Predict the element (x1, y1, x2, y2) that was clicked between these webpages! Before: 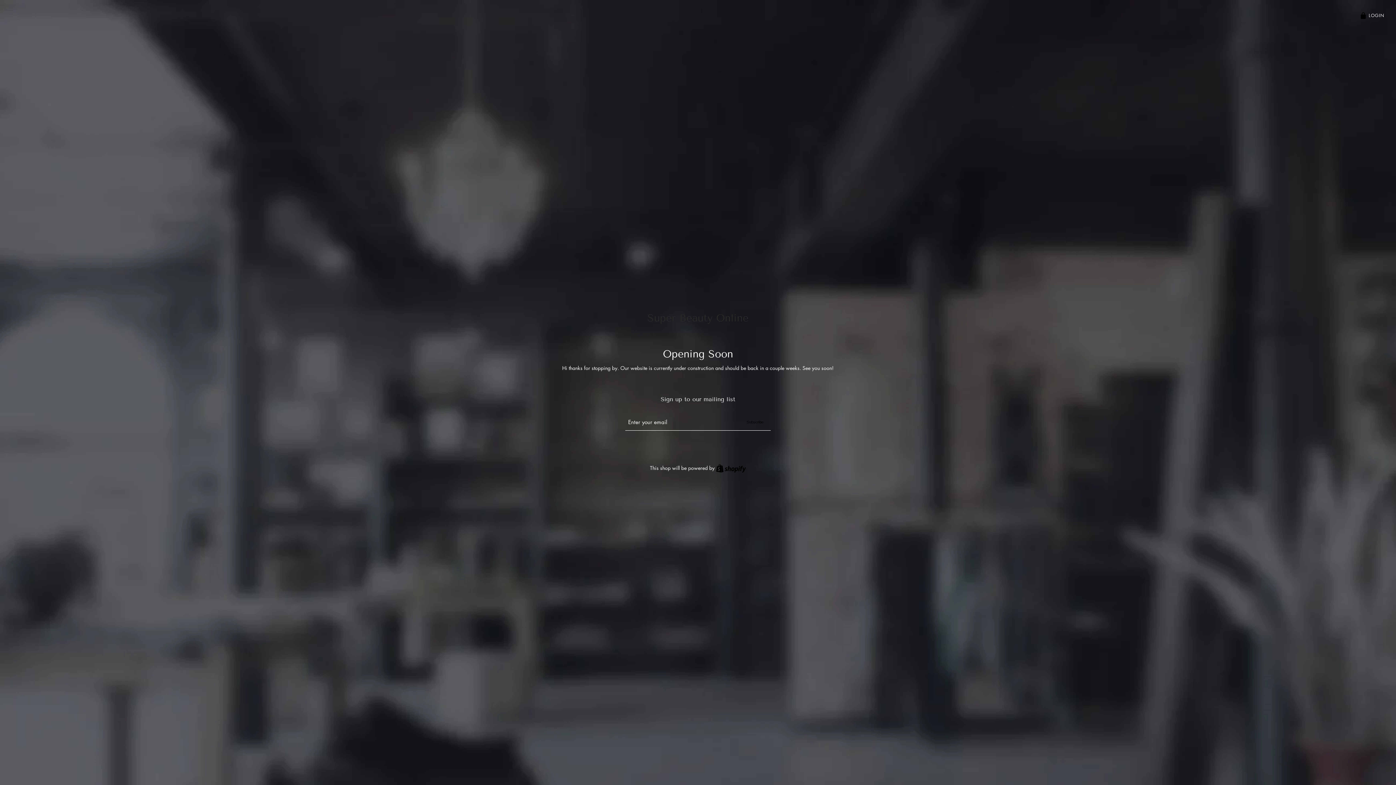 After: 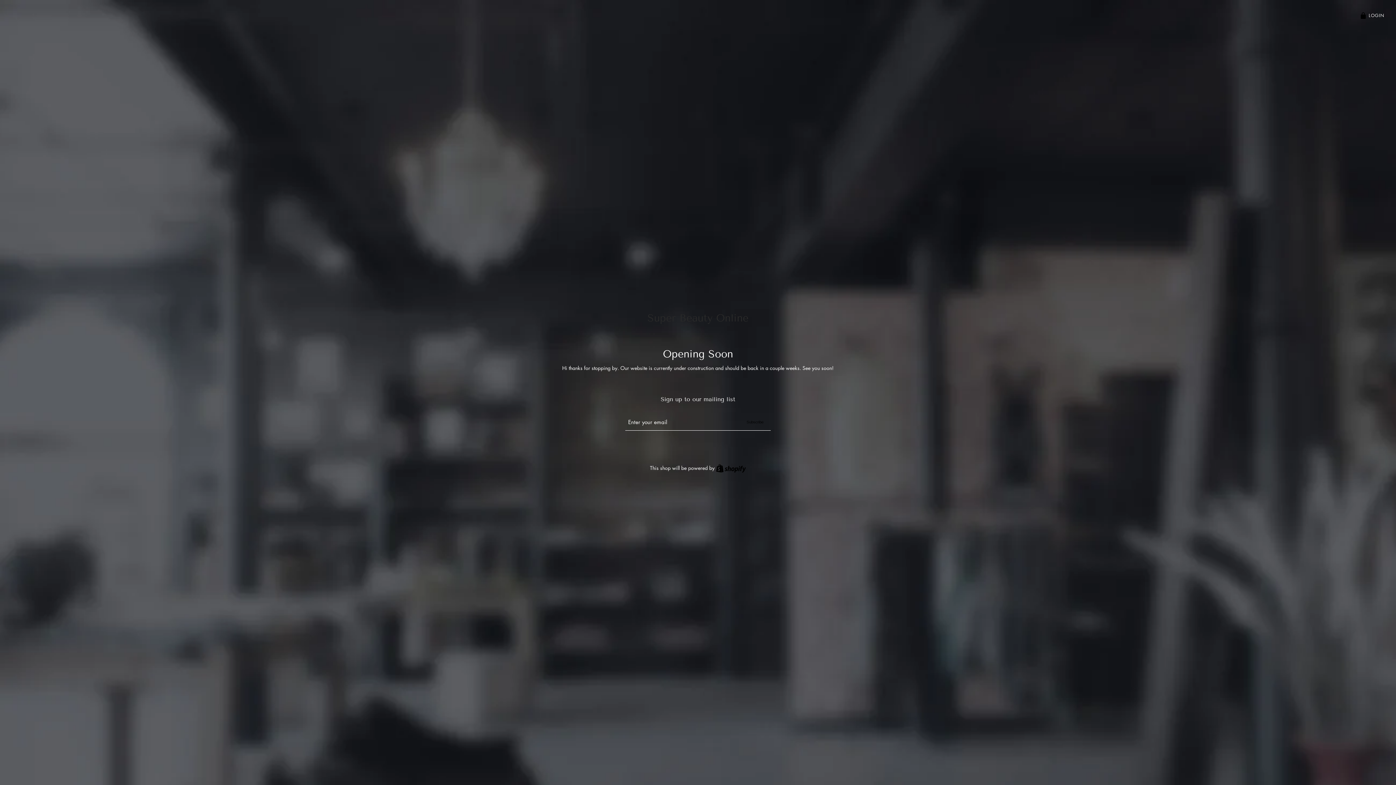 Action: label: Super Beauty Online bbox: (647, 311, 748, 323)